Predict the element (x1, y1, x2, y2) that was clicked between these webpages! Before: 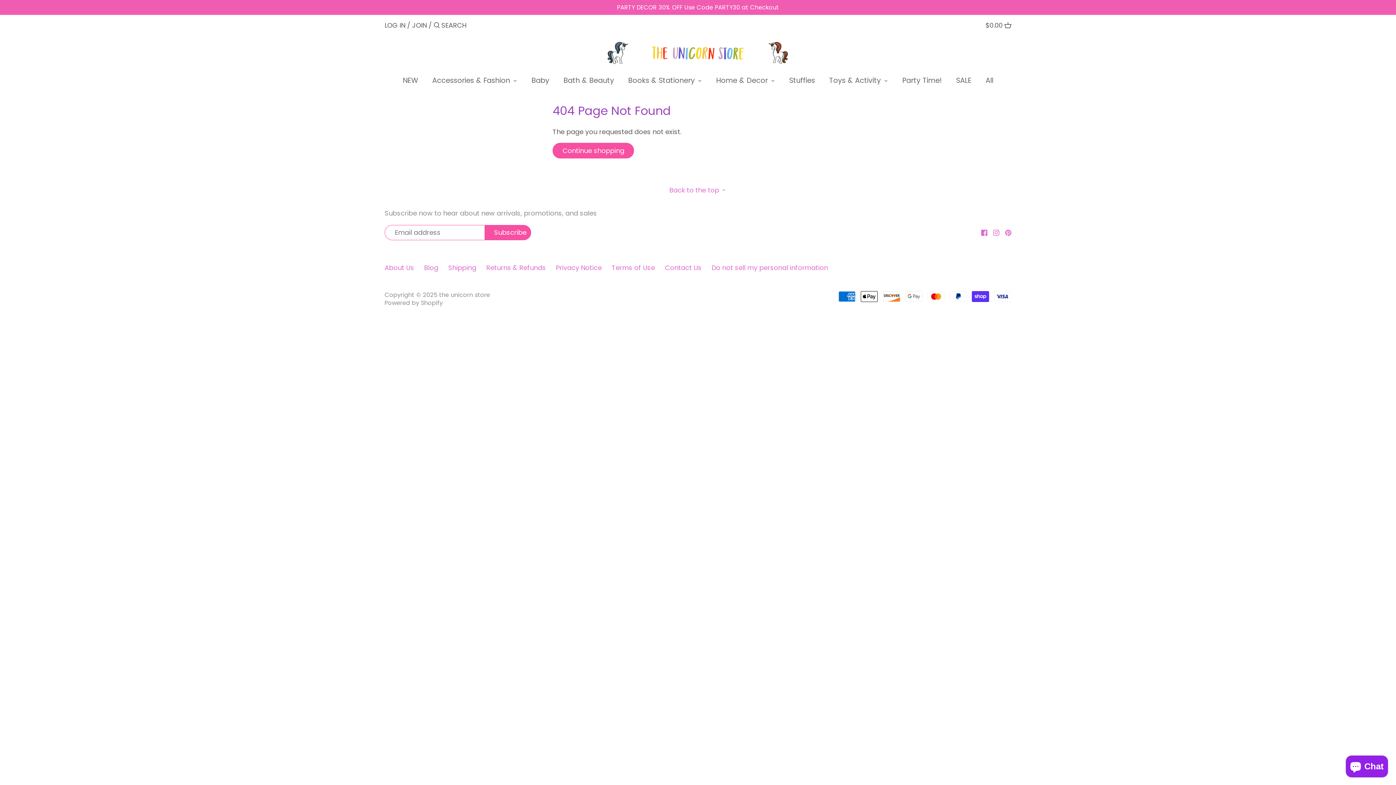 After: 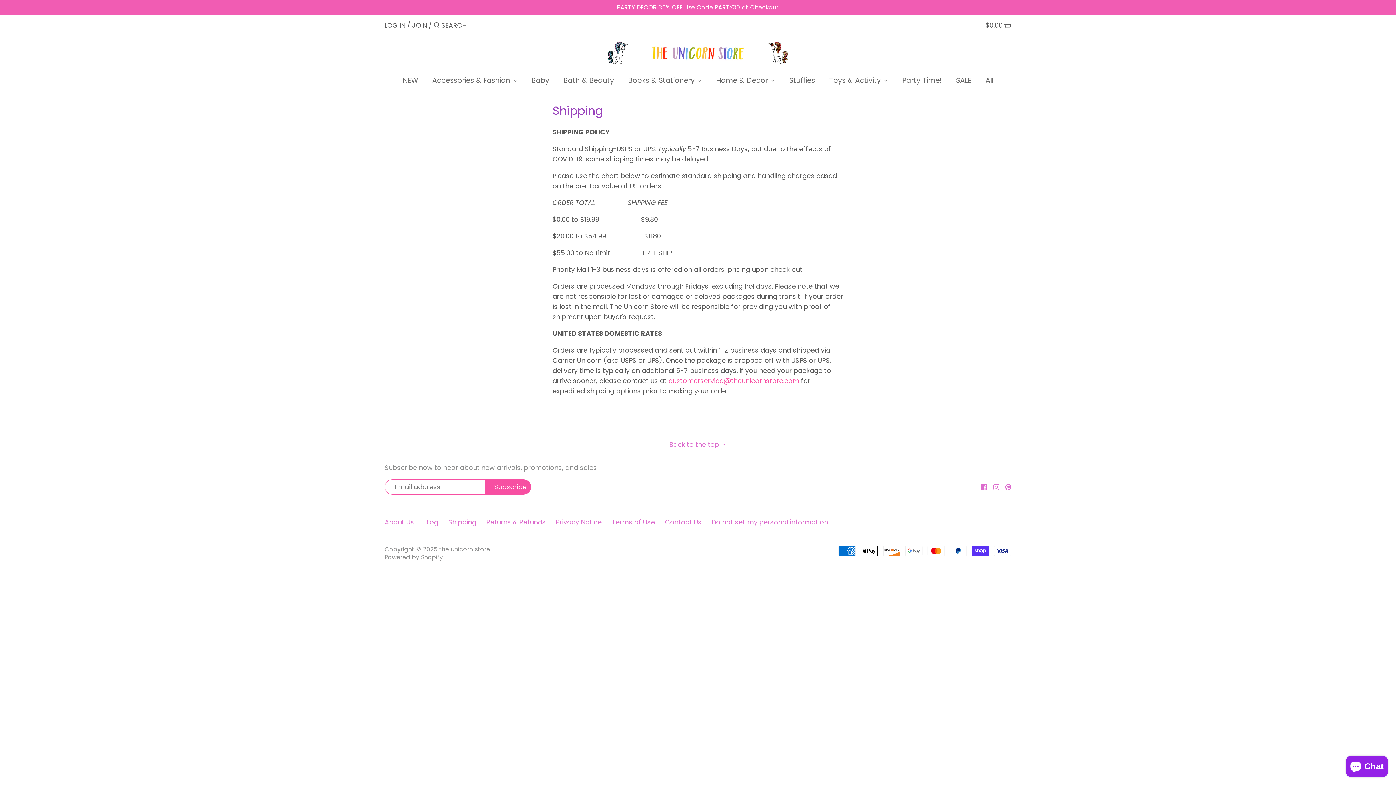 Action: label: Shipping bbox: (448, 263, 476, 272)